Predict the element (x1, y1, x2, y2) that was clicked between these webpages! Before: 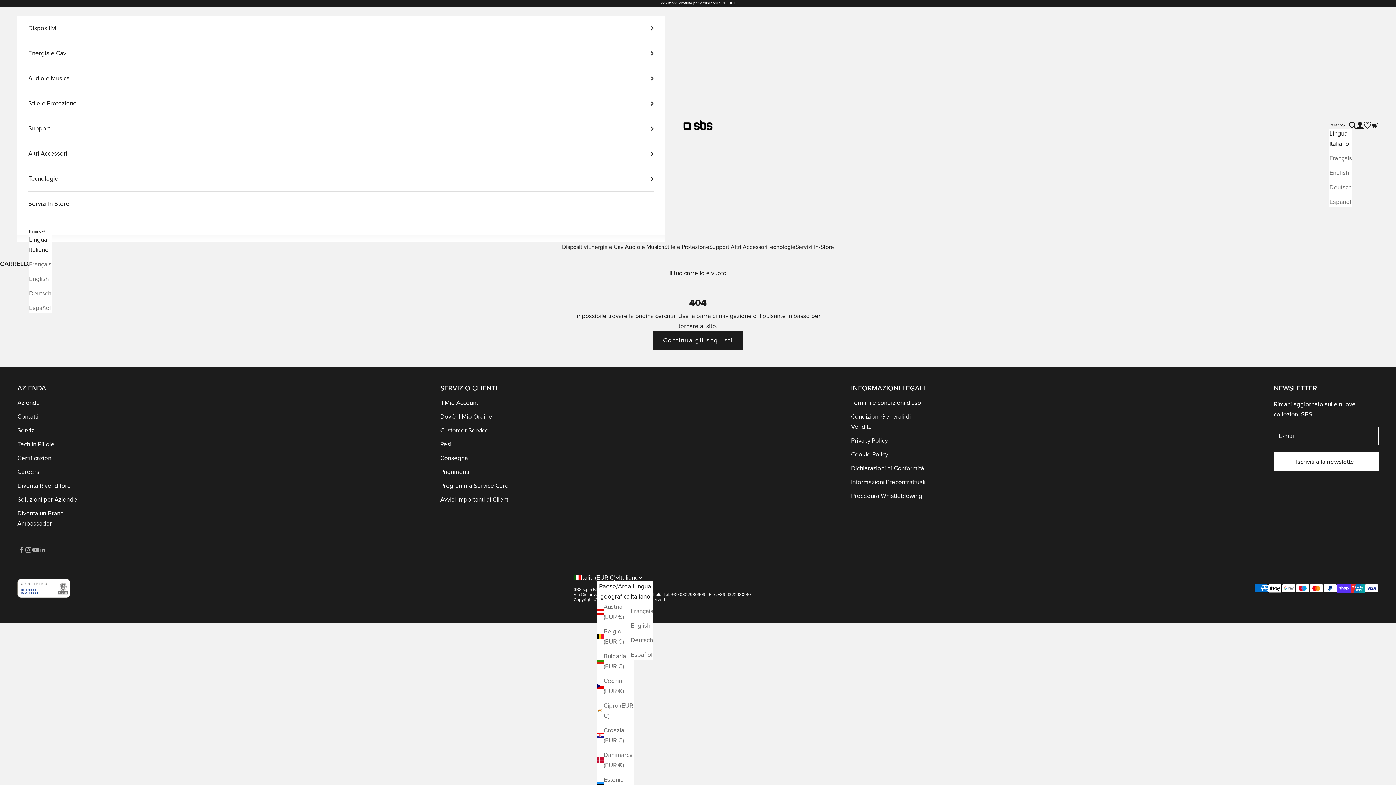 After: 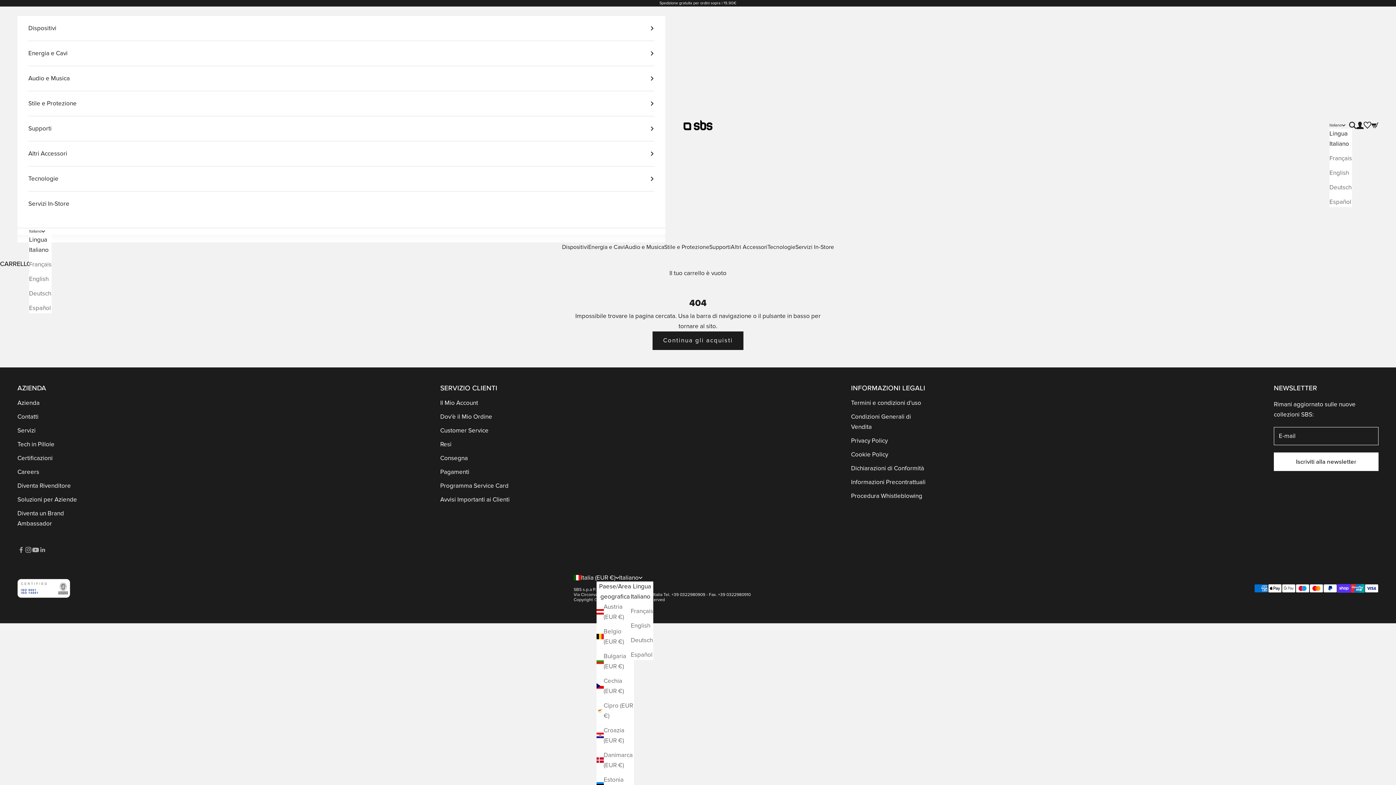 Action: label: Italiano bbox: (29, 244, 51, 255)